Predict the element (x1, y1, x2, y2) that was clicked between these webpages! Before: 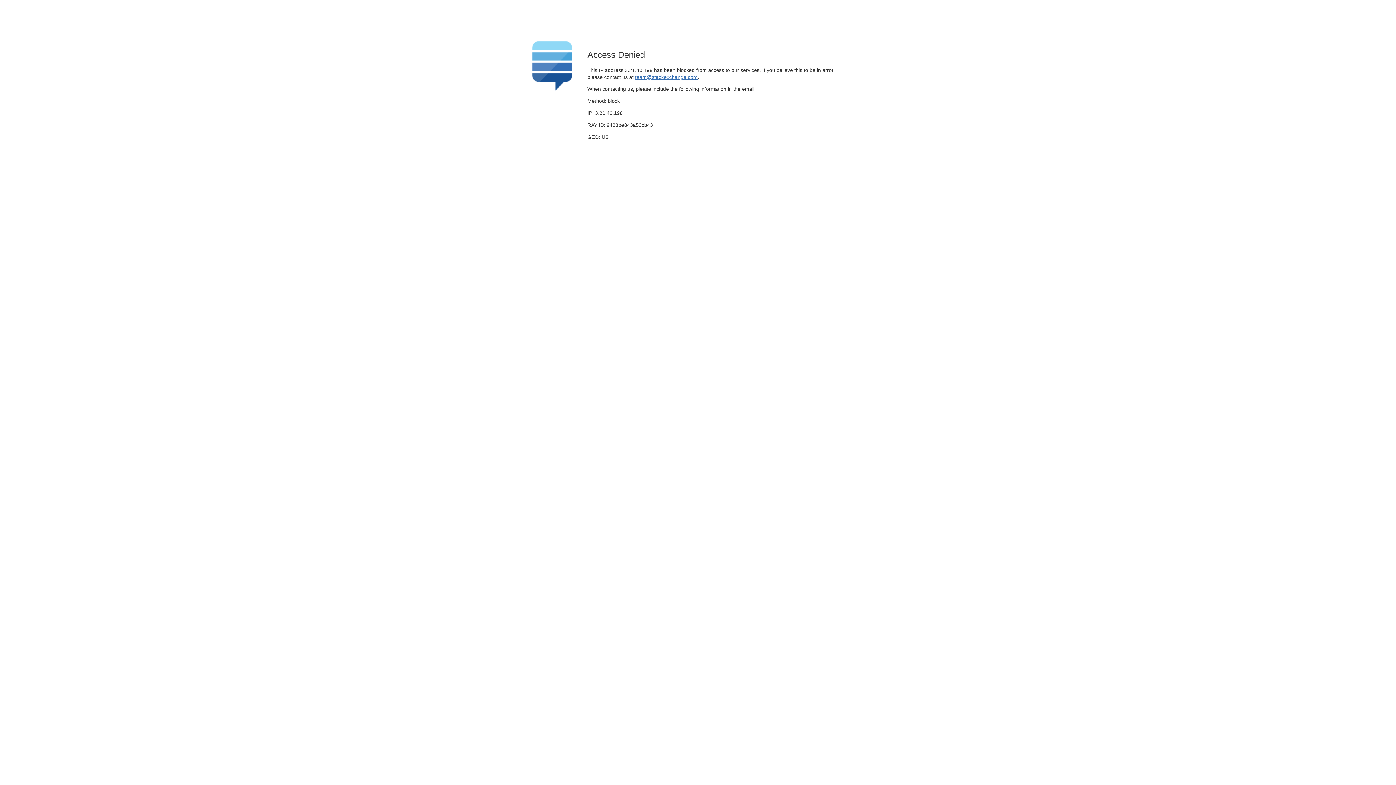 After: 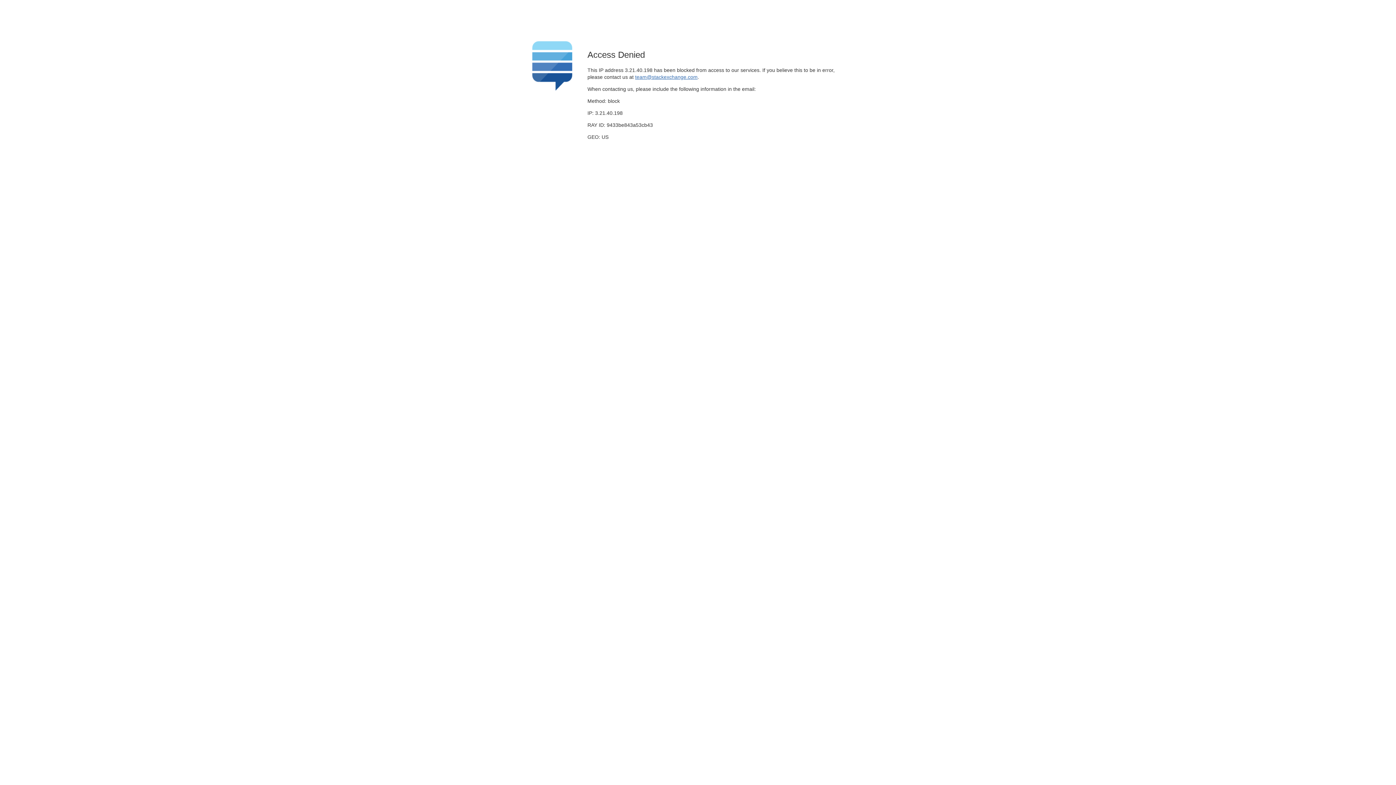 Action: label: team@stackexchange.com bbox: (635, 74, 697, 79)